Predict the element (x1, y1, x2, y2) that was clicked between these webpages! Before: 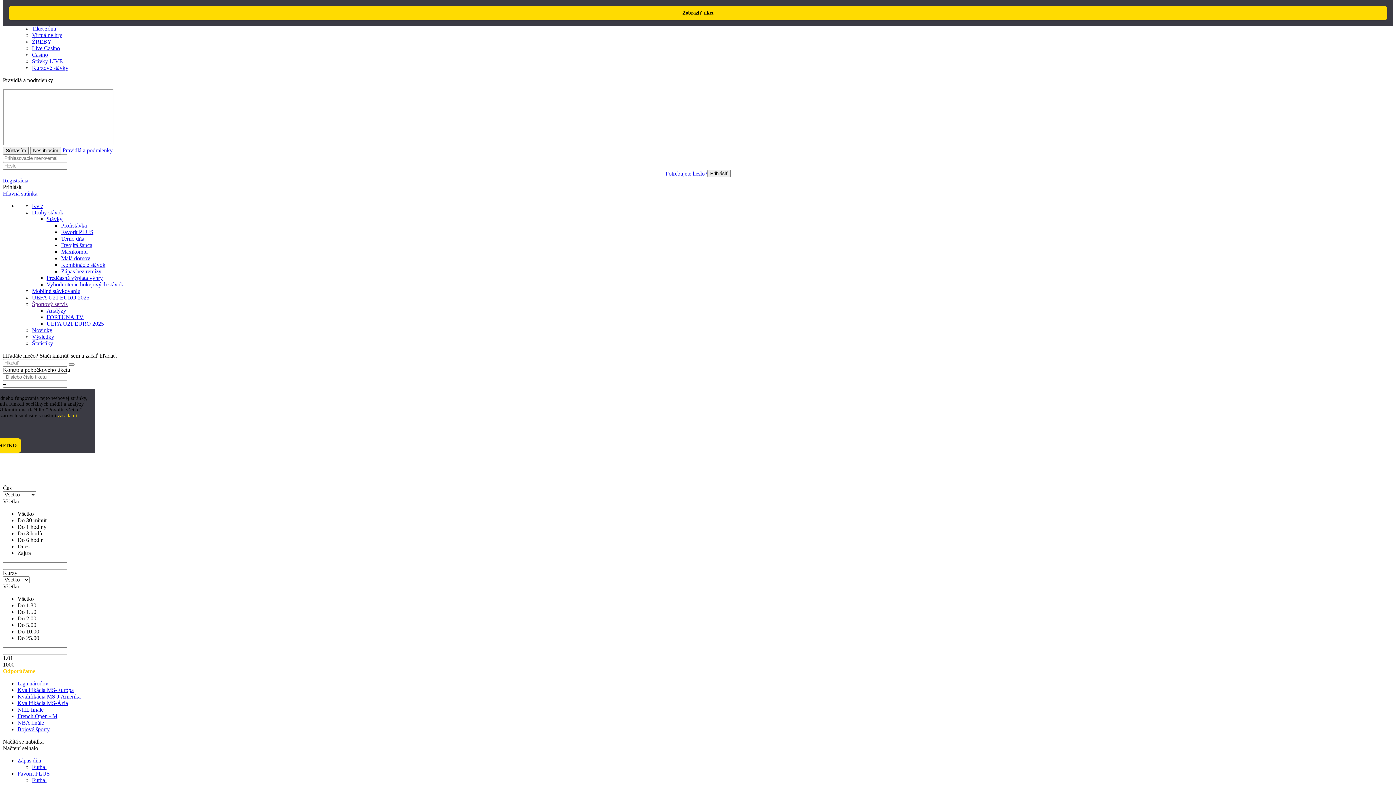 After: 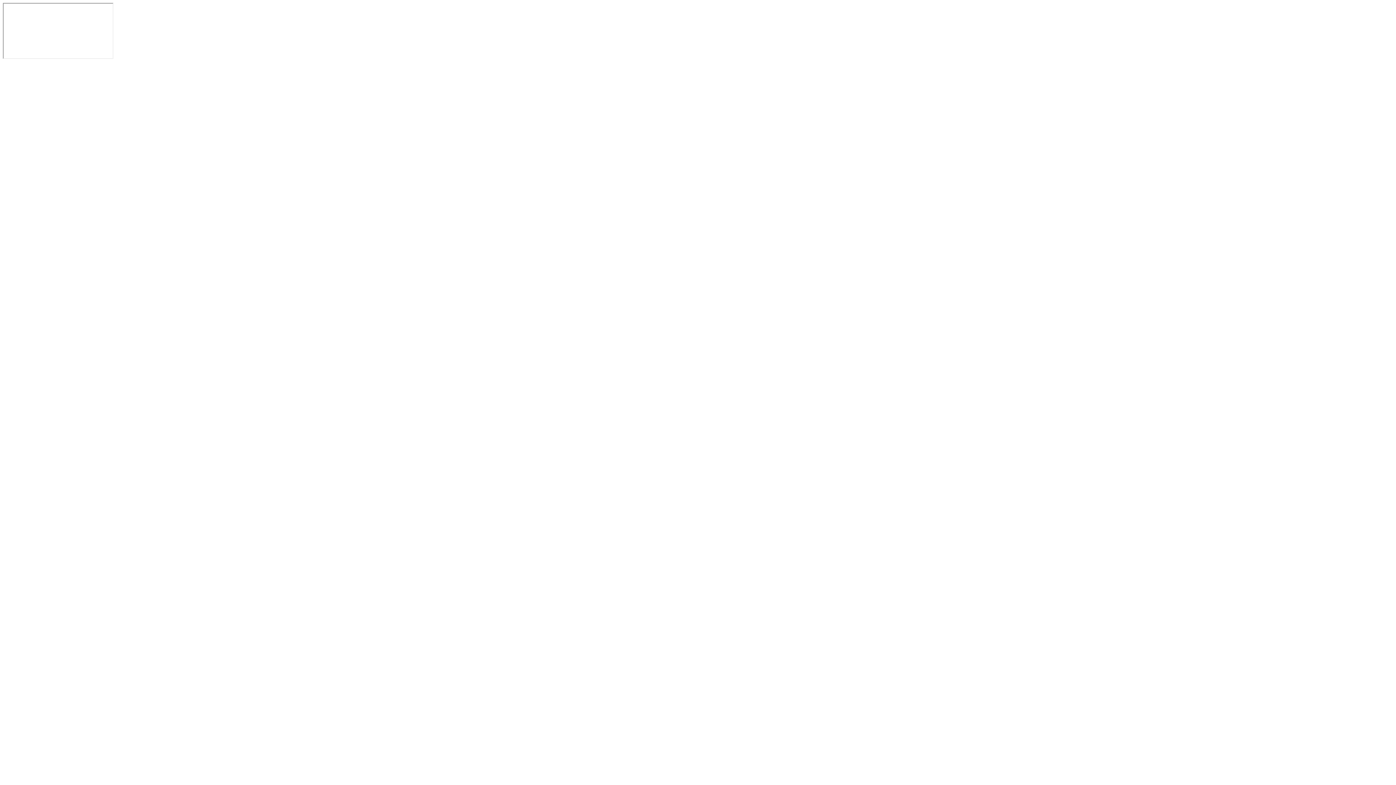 Action: bbox: (32, 340, 53, 346) label: Štatistiky